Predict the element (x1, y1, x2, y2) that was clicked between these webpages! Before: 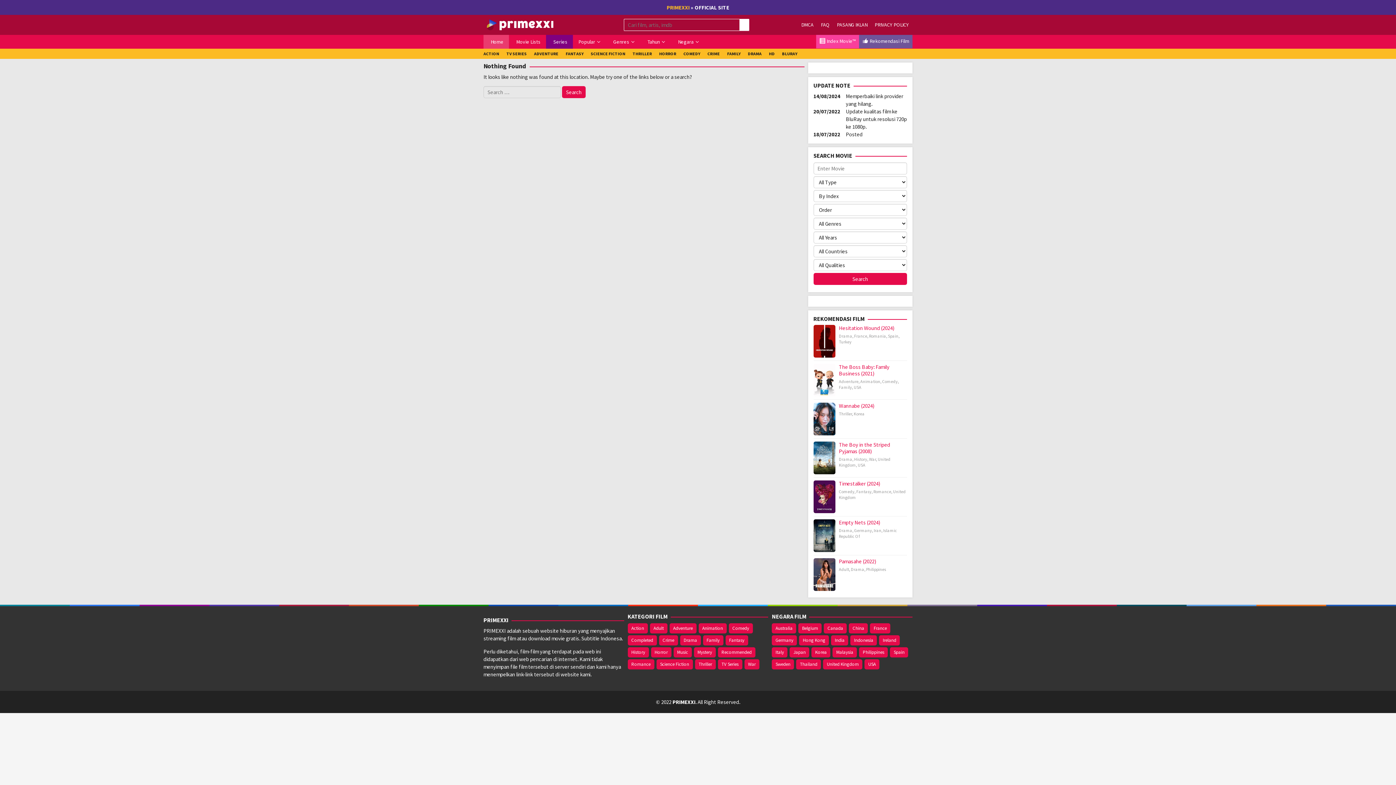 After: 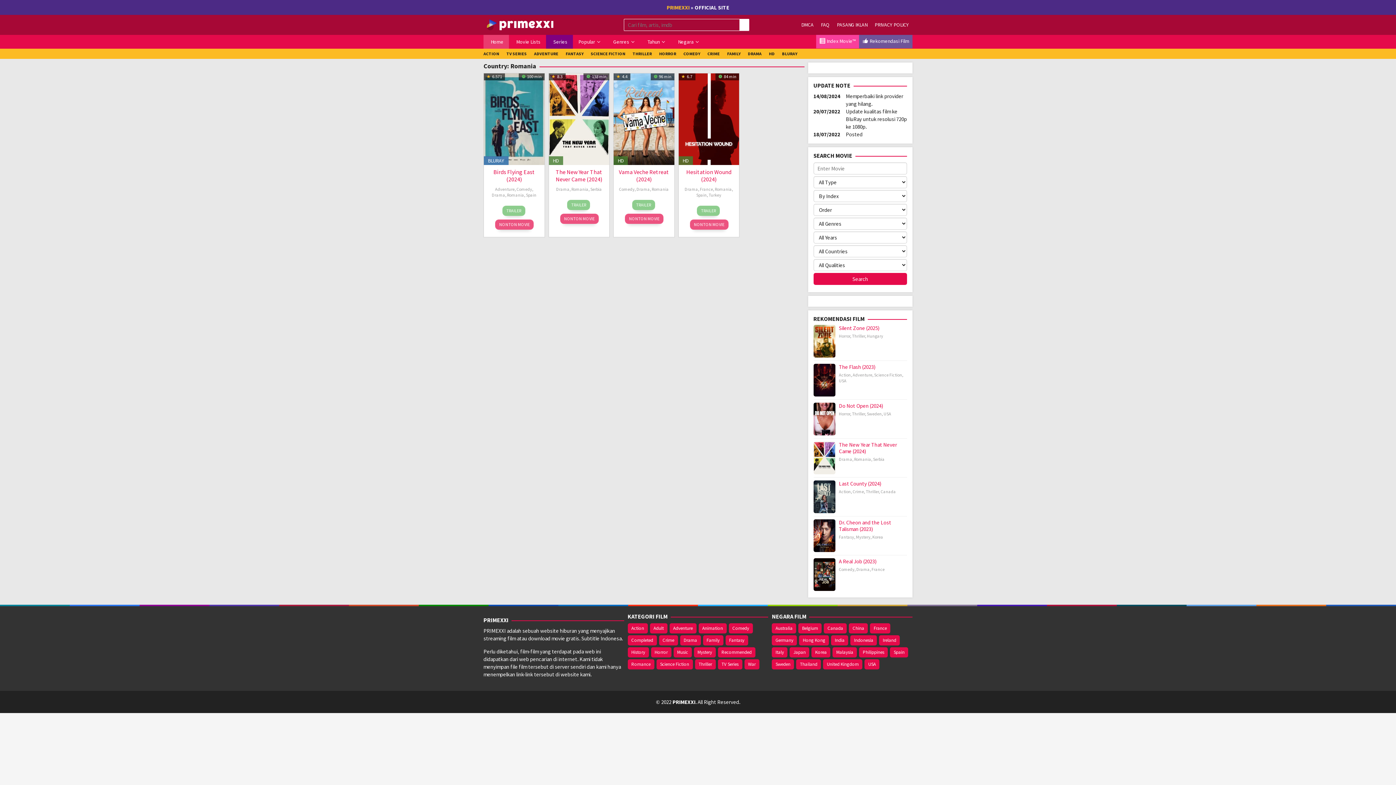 Action: label: Romania bbox: (869, 333, 886, 338)